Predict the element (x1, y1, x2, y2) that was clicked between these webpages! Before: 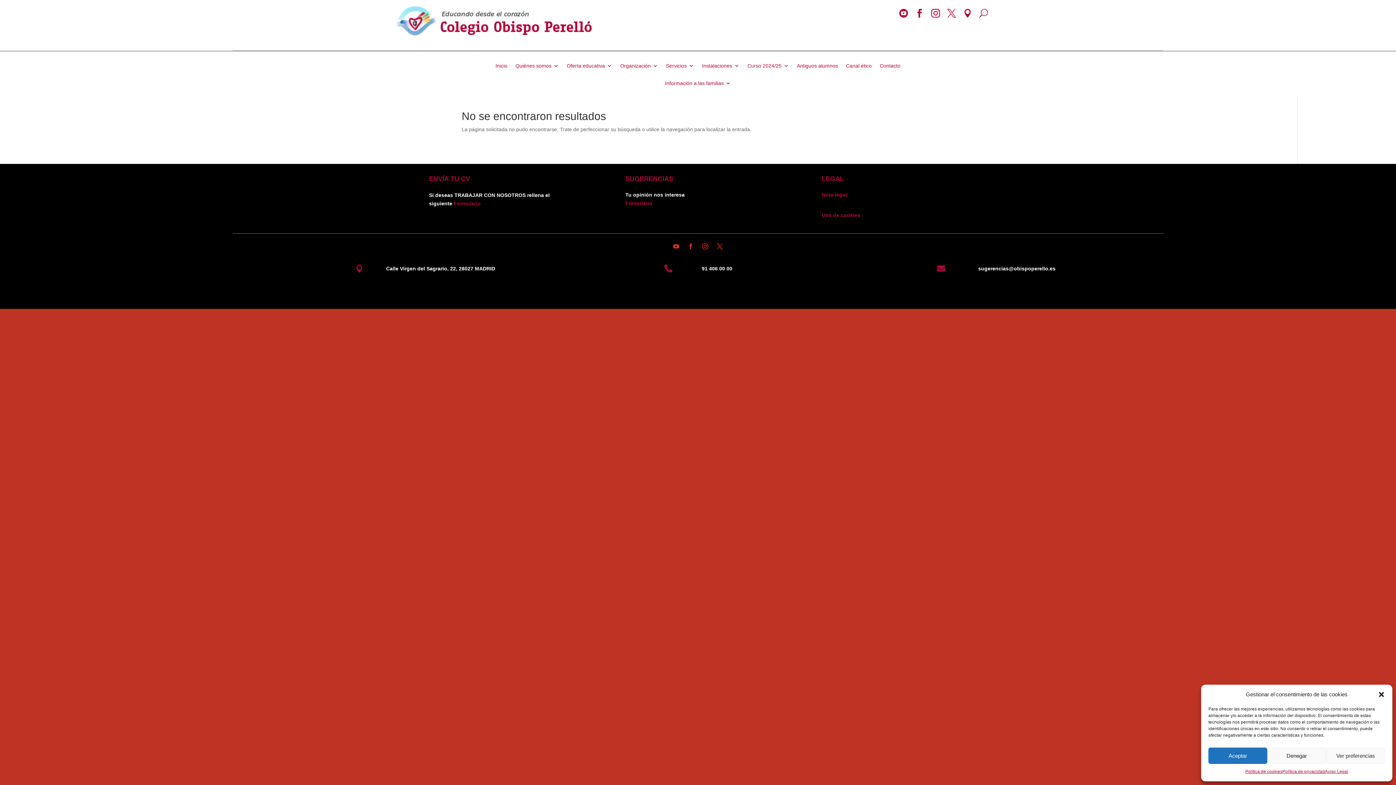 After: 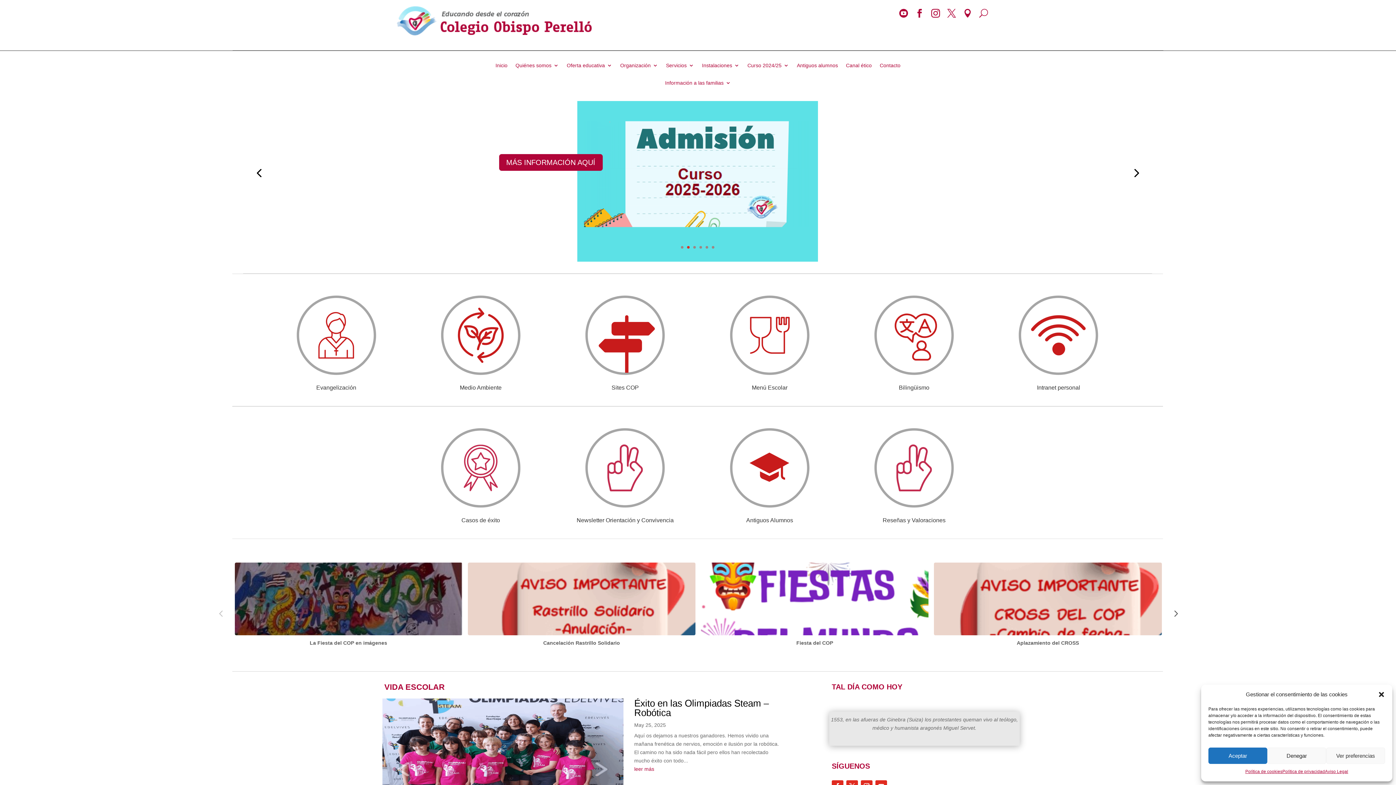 Action: bbox: (495, 63, 507, 78) label: Inicio